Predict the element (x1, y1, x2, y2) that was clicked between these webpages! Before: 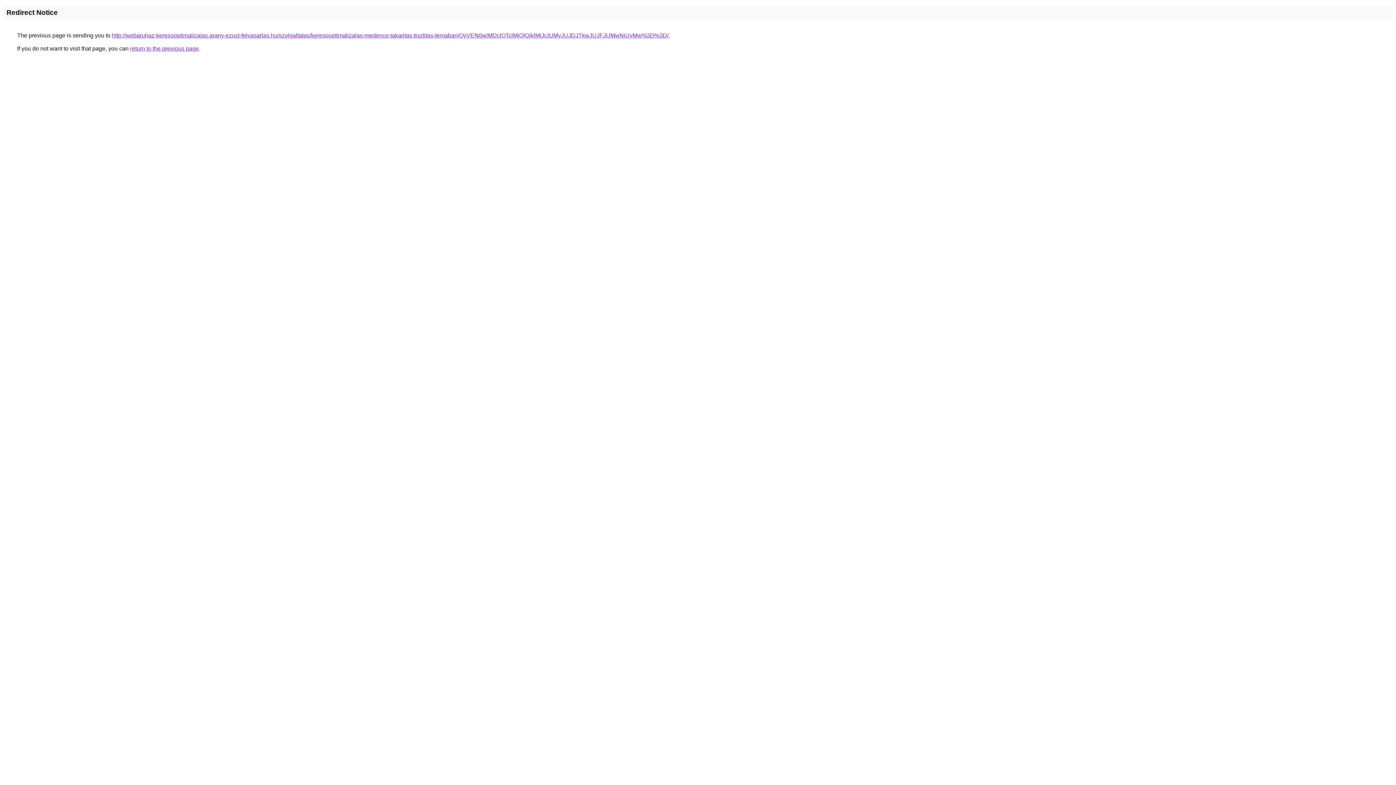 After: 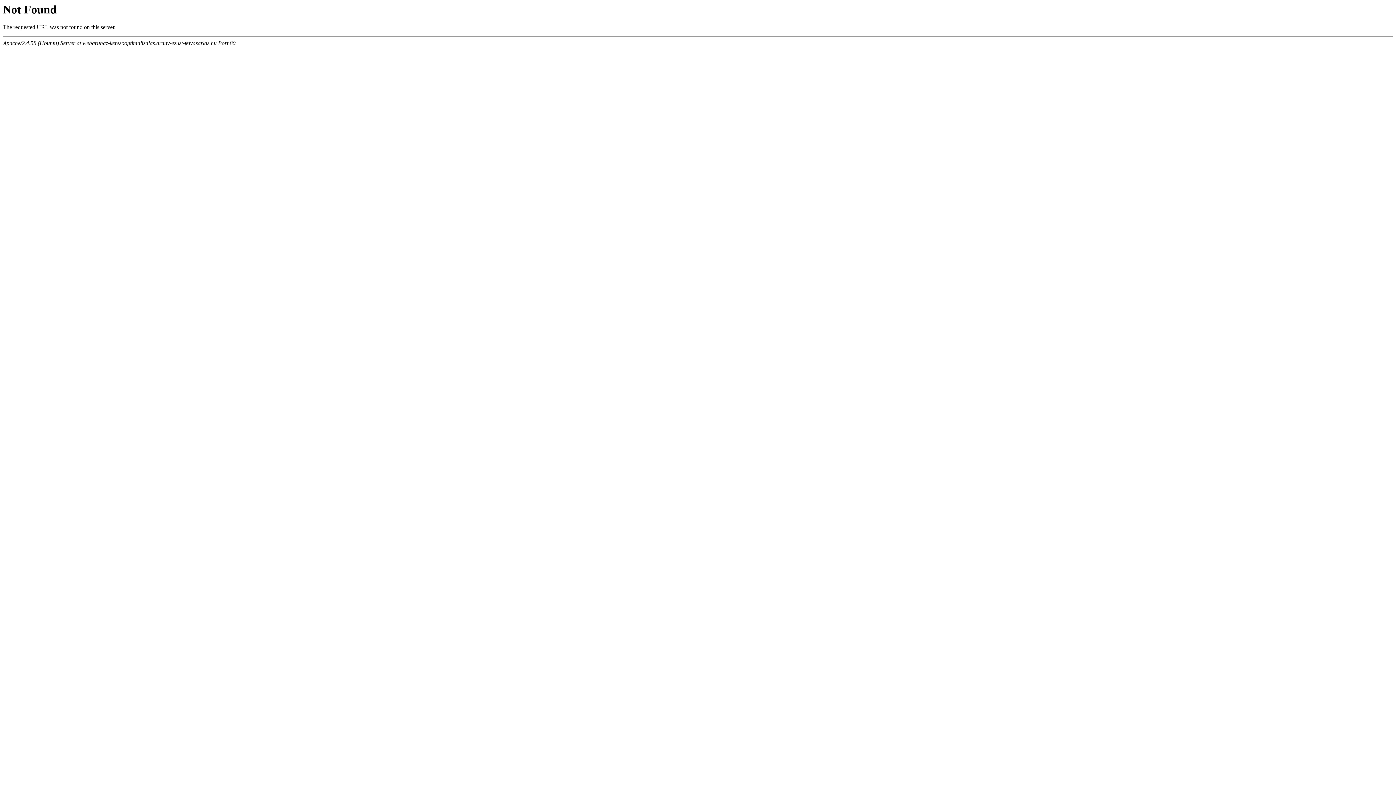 Action: bbox: (112, 32, 668, 38) label: http://webaruhaz-keresooptimalizalas.arany-ezust-felvasarlas.hu/szolgaltatas/keresooptimalizalas-medence-takaritas-tisztitas-temaban/QyVEN0wlMDclOTclMjQlQjklMjJrJUMyJUJDJTkwJUJFJUMwNiUyMw%3D%3D/